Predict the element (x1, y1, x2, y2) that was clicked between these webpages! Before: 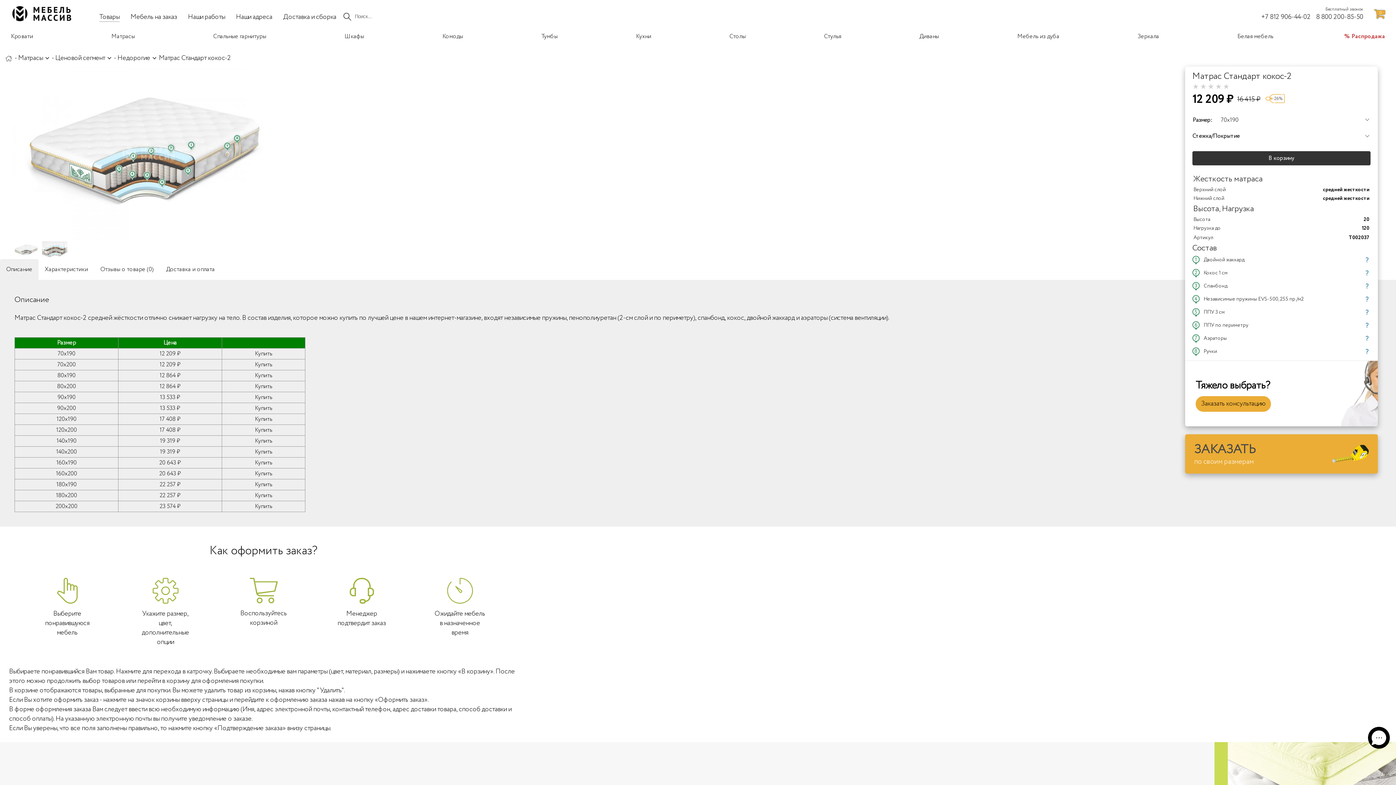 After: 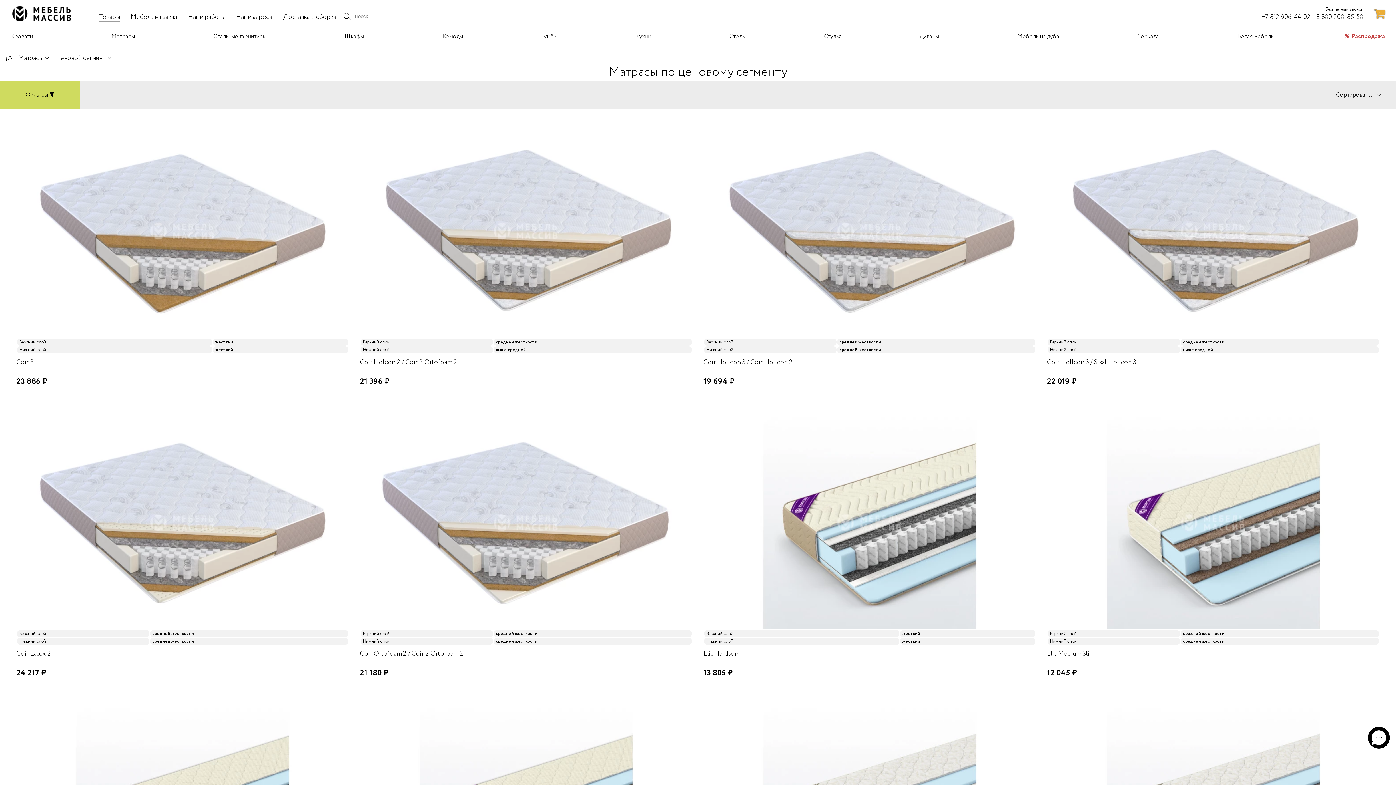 Action: label: Ценовой сегмент bbox: (55, 53, 105, 62)